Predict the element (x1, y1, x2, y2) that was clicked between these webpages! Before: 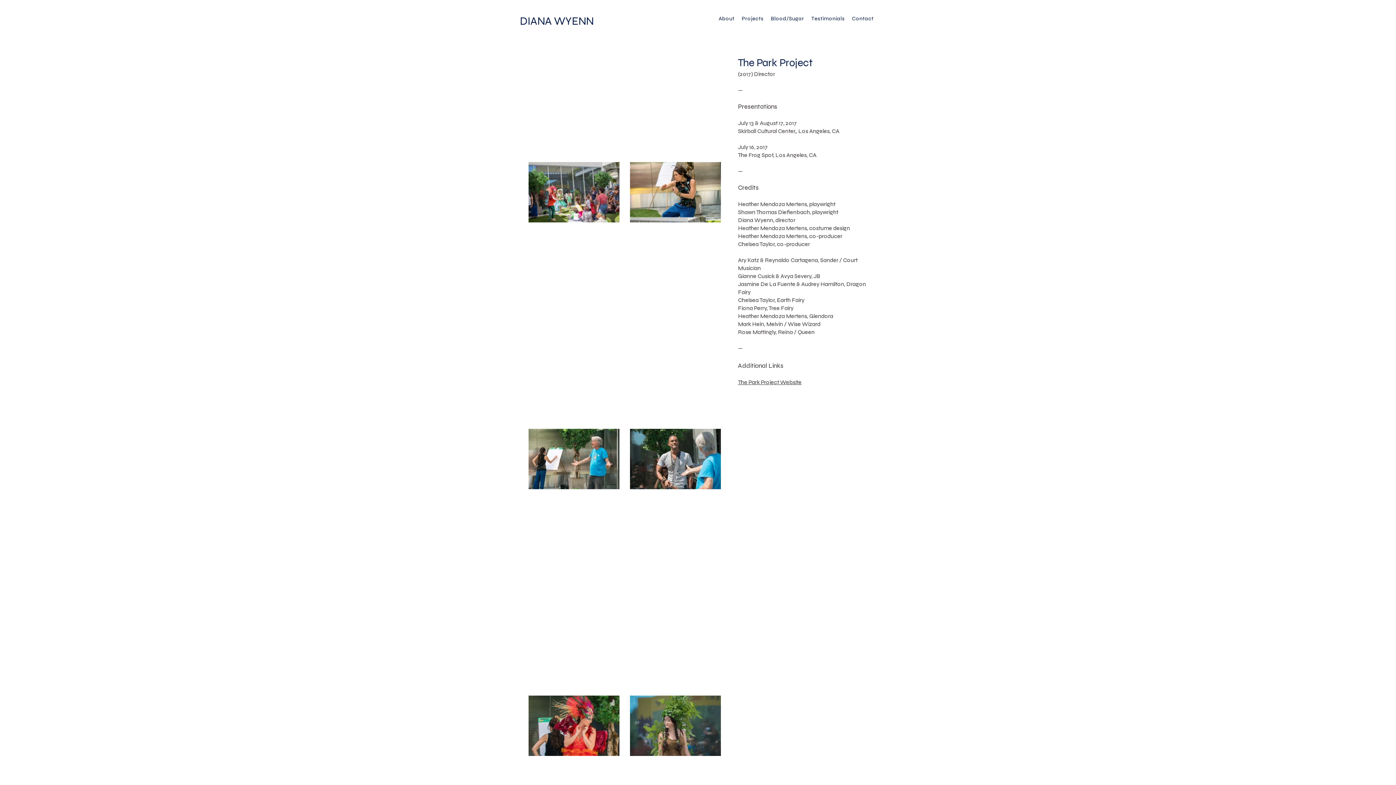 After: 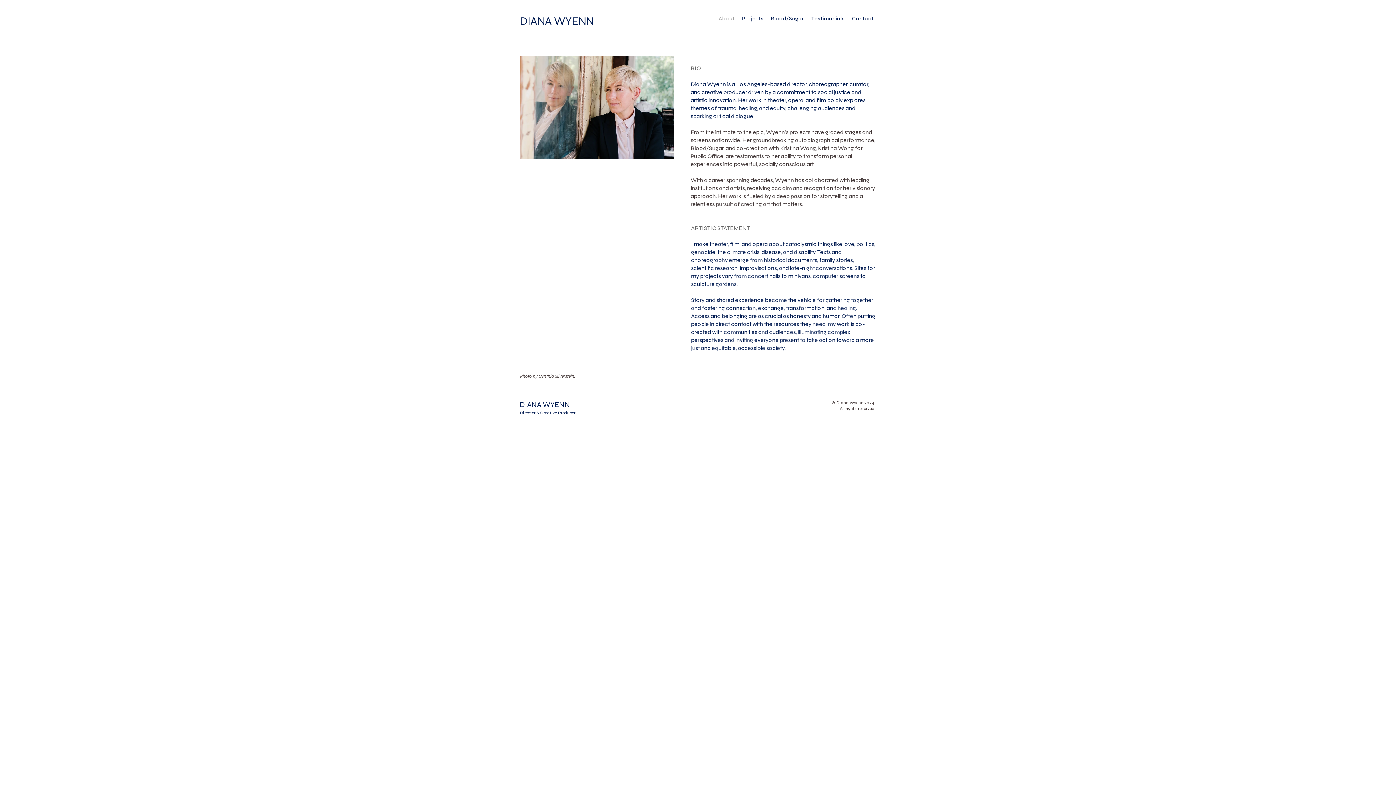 Action: label: About bbox: (717, 13, 736, 23)